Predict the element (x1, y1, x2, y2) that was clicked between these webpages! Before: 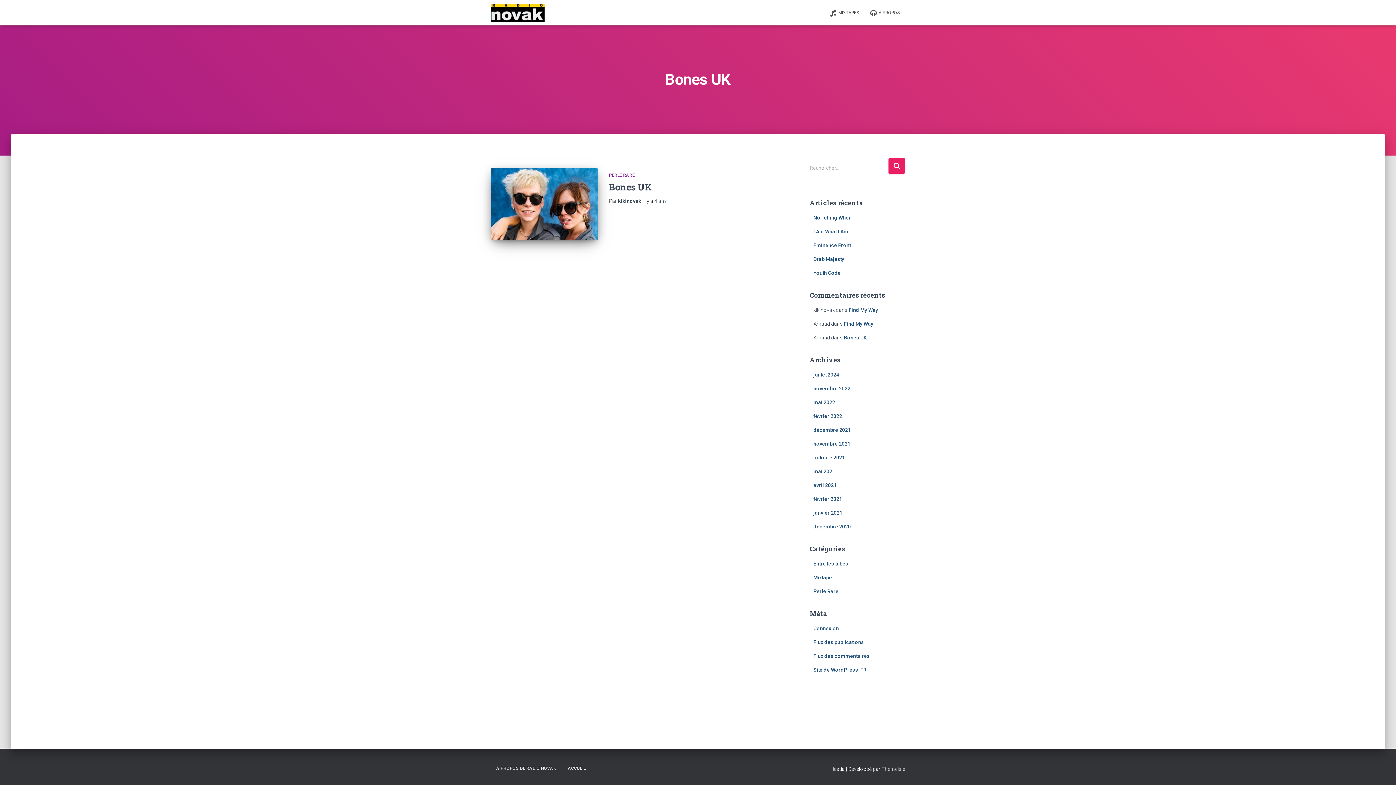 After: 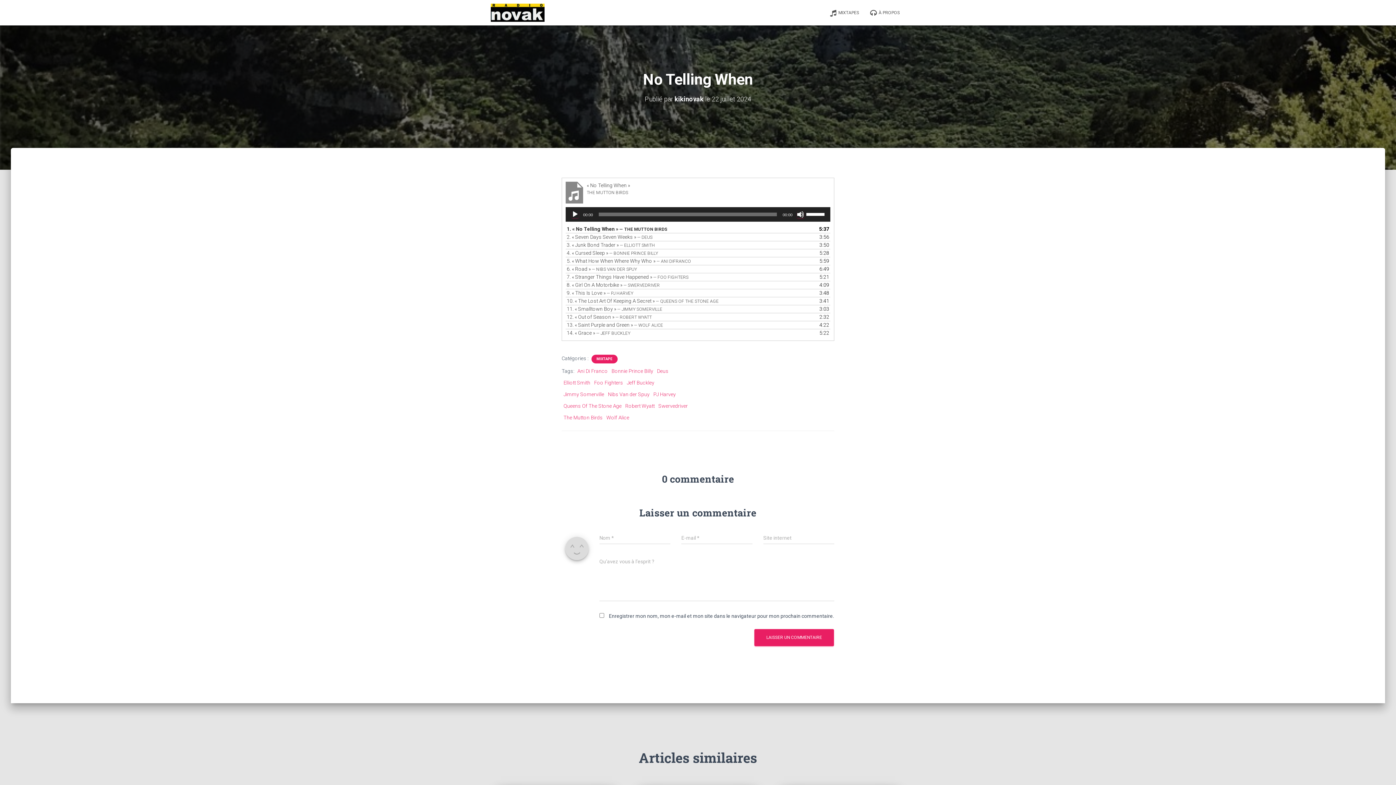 Action: label: No Telling When bbox: (813, 214, 851, 220)